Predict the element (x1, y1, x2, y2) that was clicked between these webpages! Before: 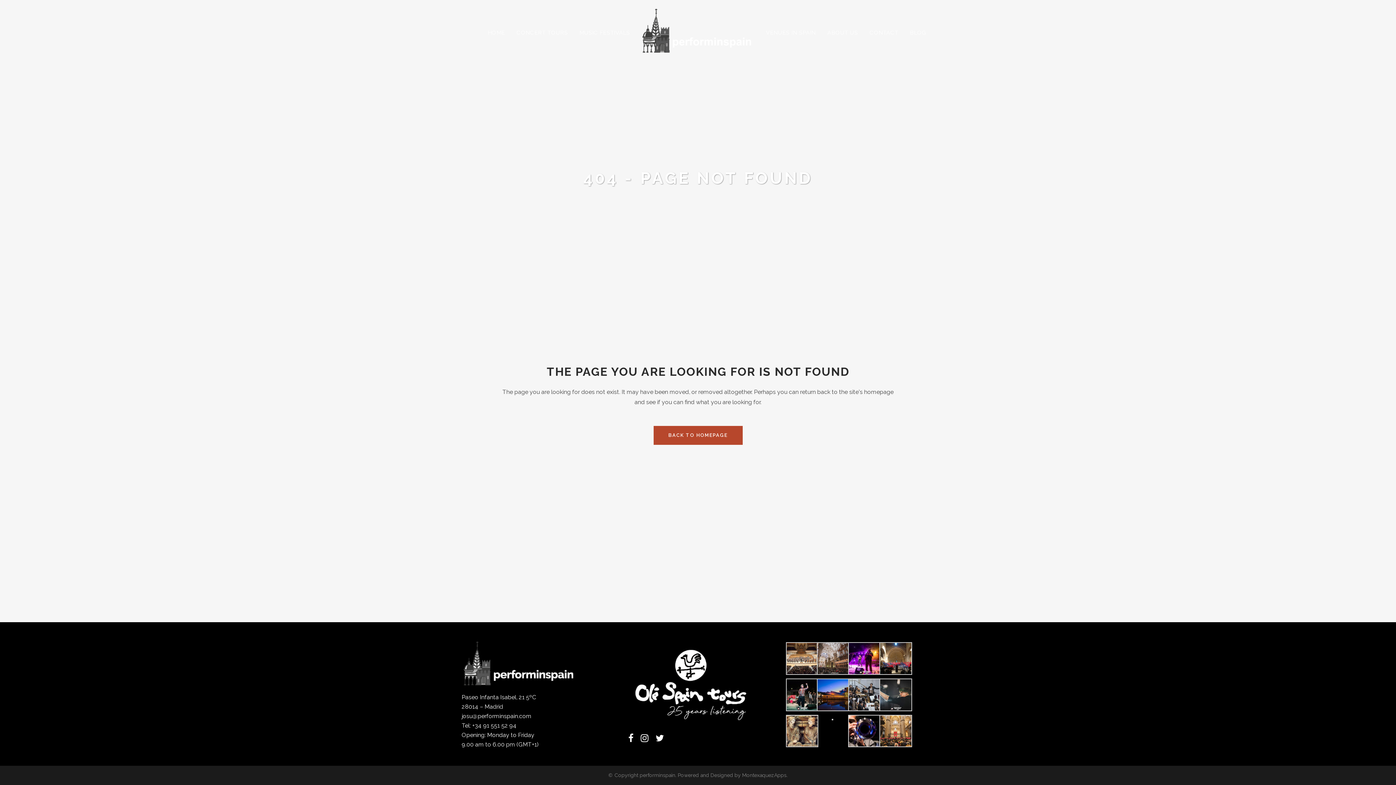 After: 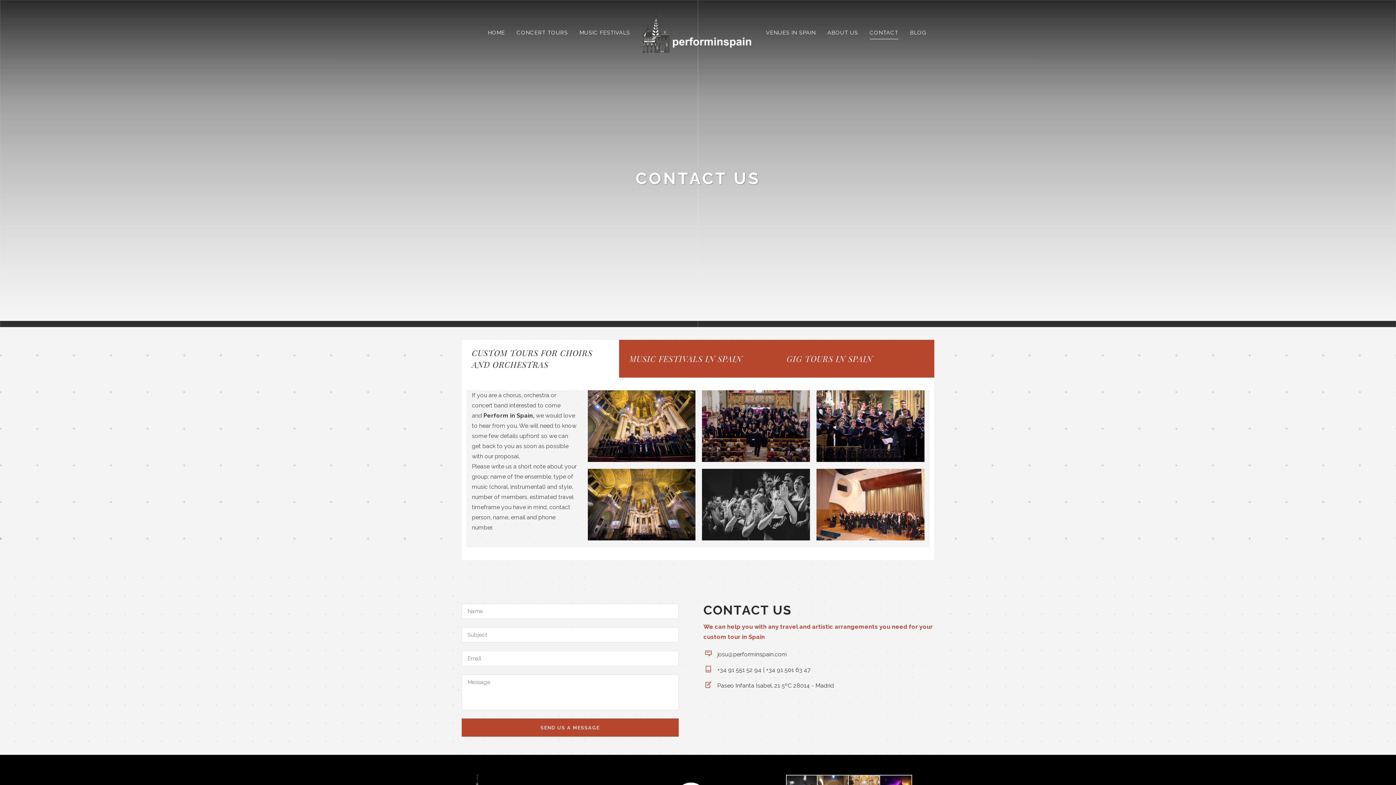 Action: label: CONTACT bbox: (864, 0, 904, 65)